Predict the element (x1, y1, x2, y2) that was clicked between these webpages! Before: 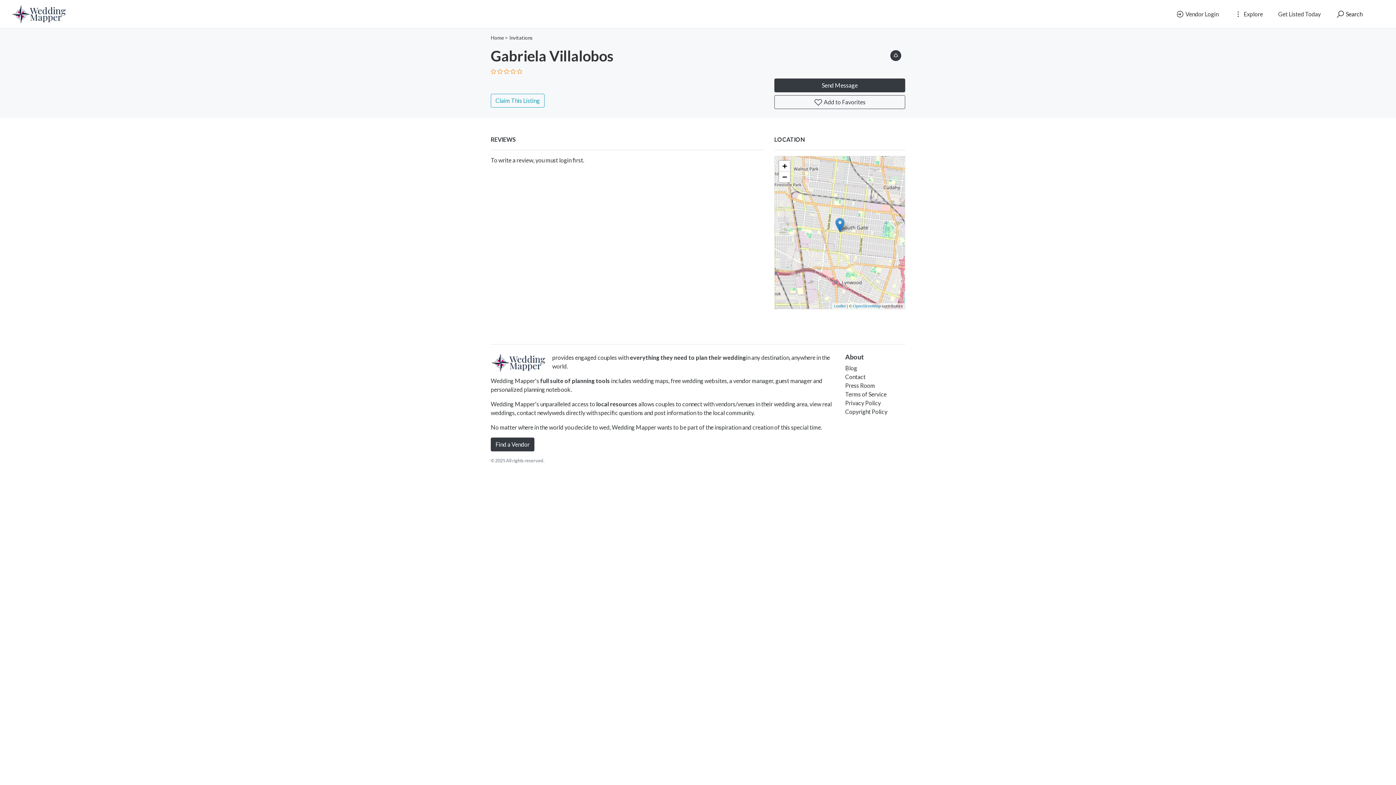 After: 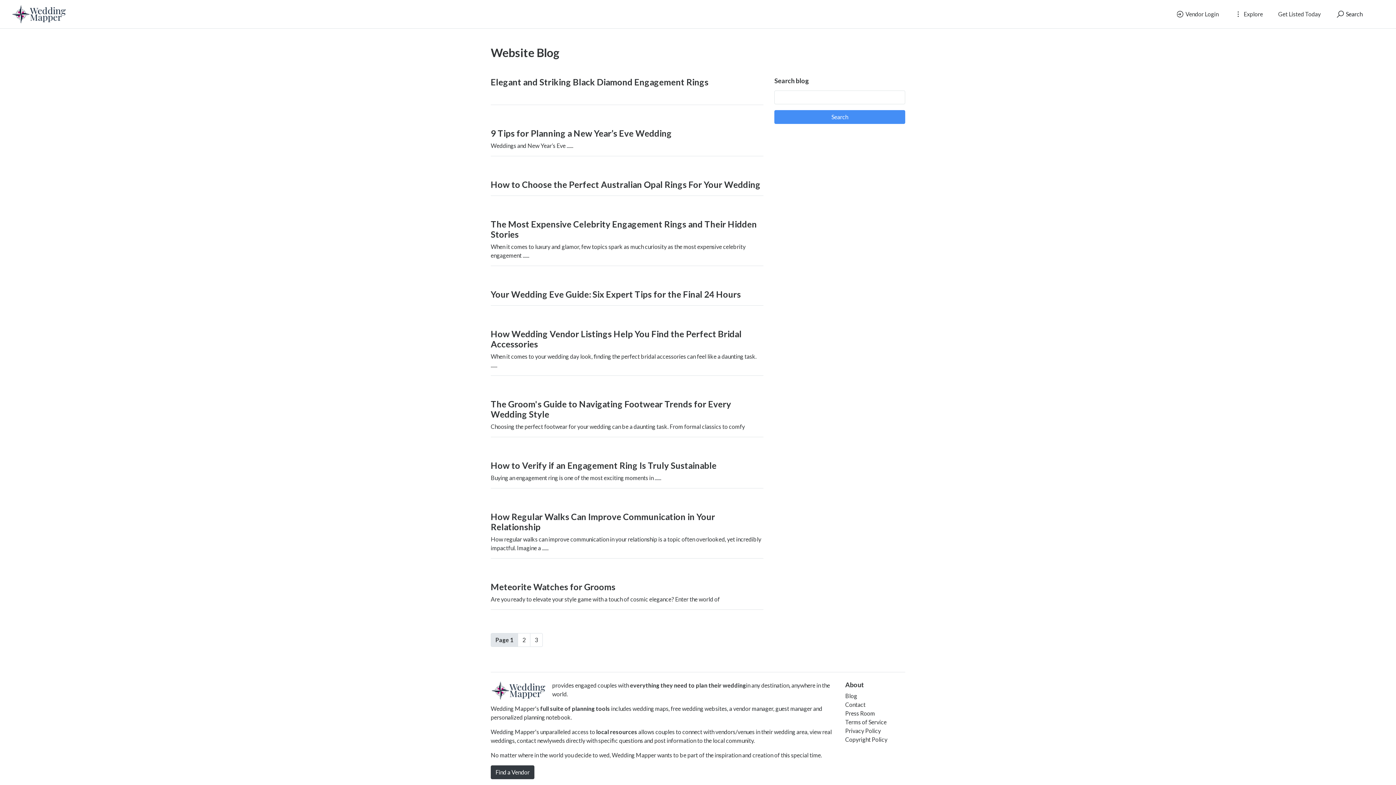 Action: label: Blog bbox: (845, 364, 857, 371)